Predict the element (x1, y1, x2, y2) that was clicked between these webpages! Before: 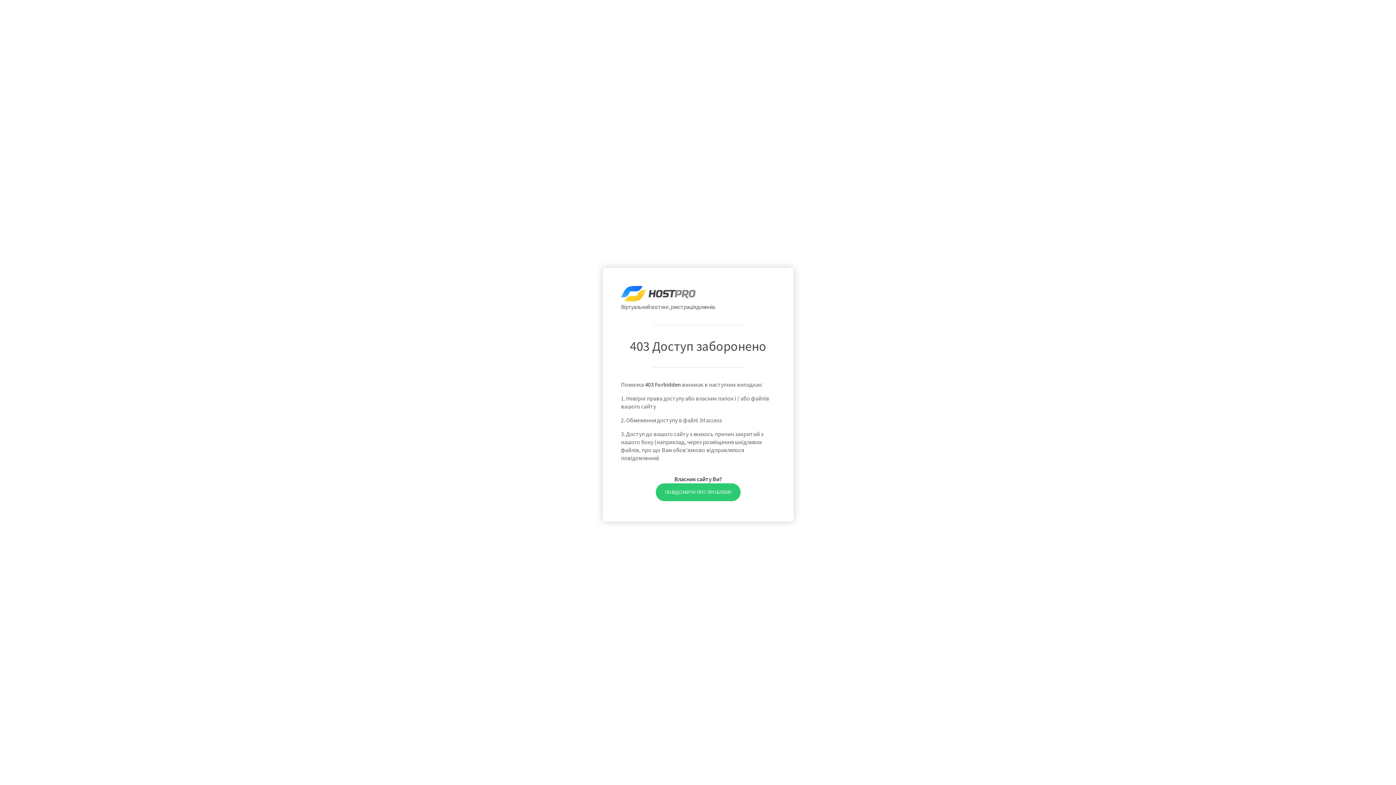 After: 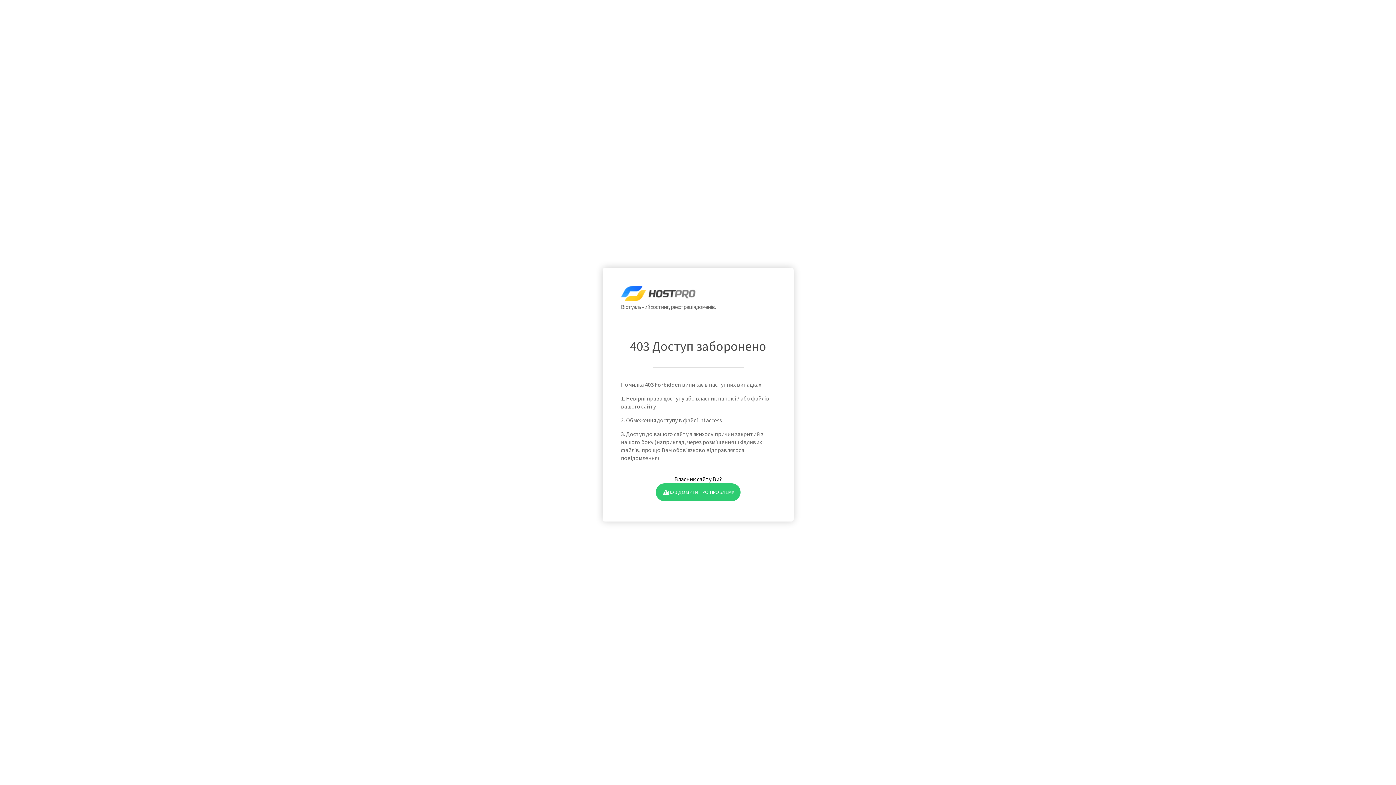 Action: label: ПОВІДОМИТИ ПРО ПРОБЛЕМУ bbox: (655, 483, 740, 501)